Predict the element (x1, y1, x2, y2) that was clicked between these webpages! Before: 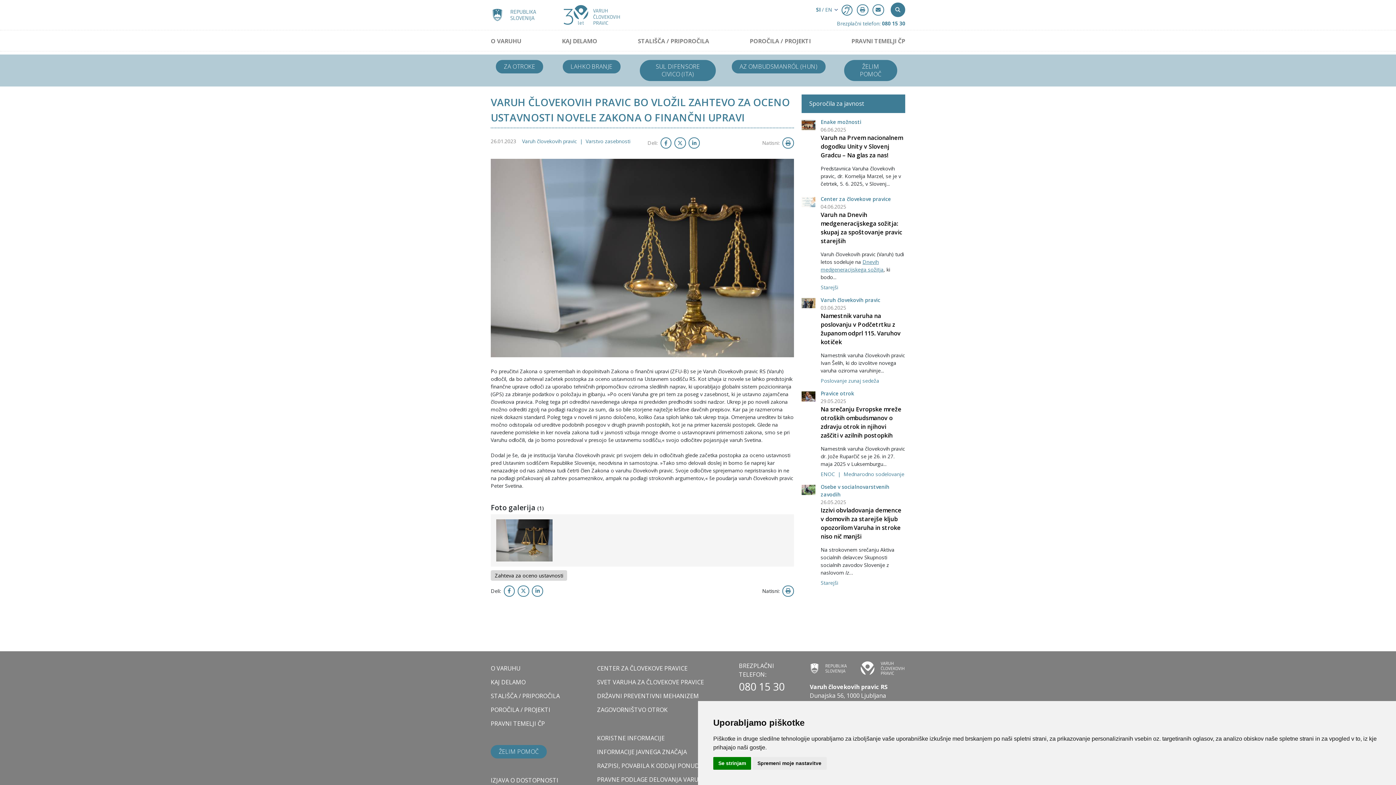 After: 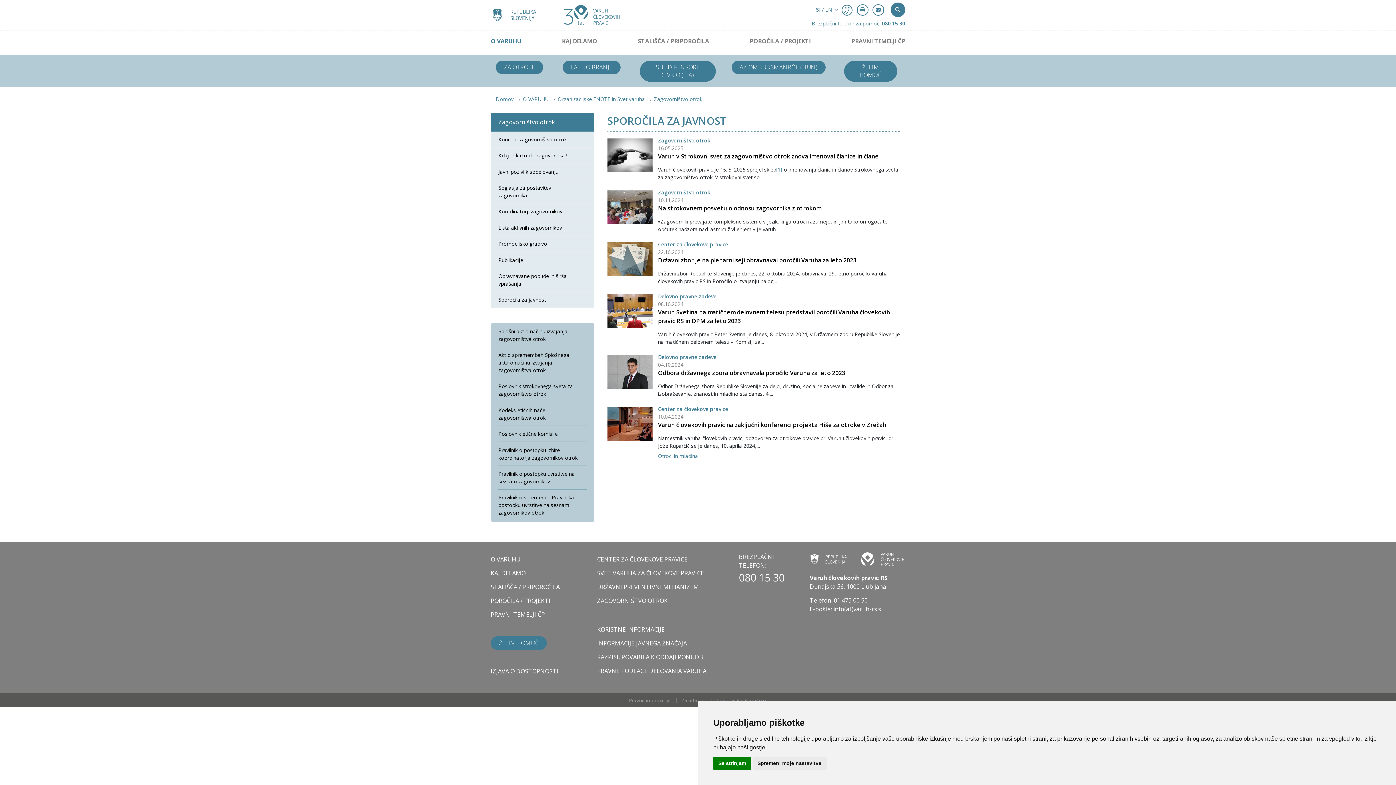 Action: bbox: (597, 703, 728, 716) label: ZAGOVORNIŠTVO OTROK